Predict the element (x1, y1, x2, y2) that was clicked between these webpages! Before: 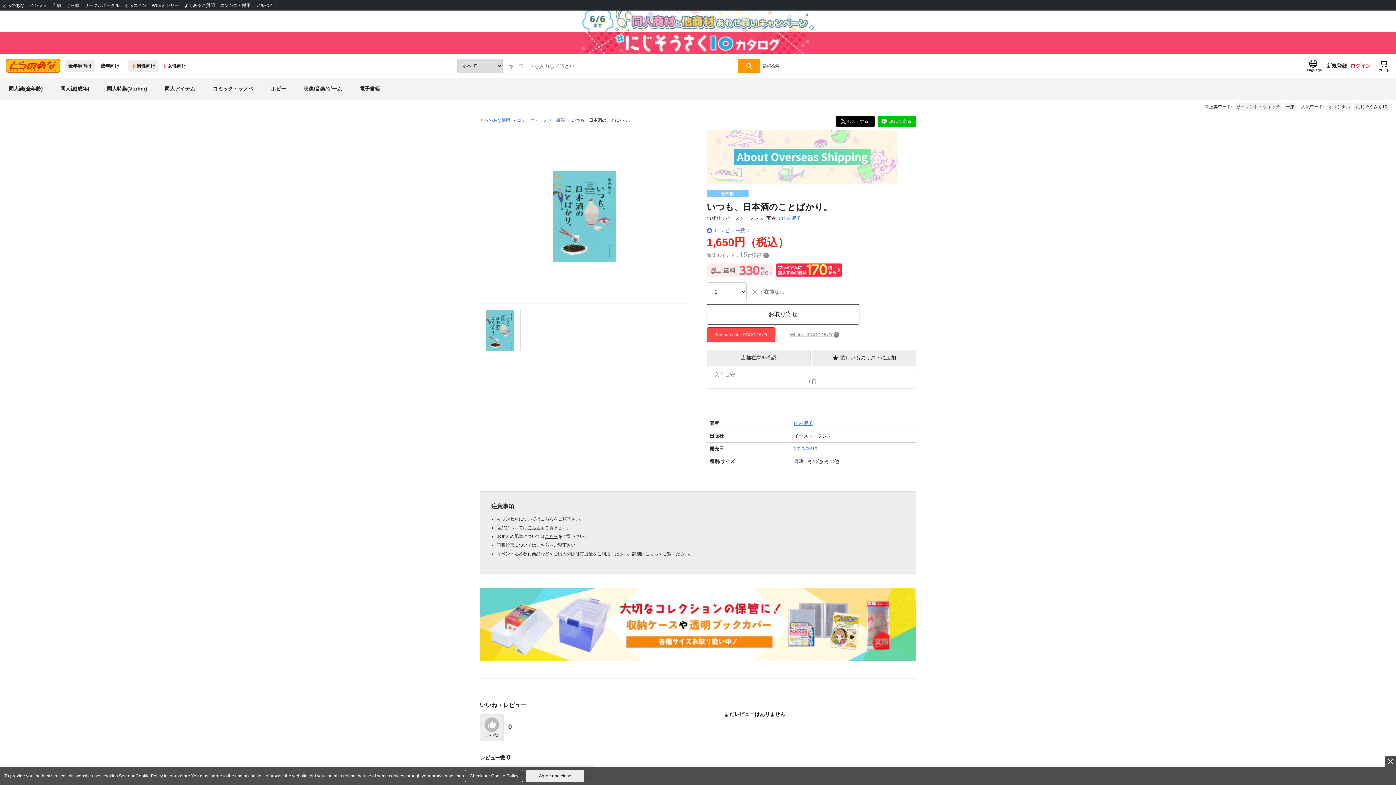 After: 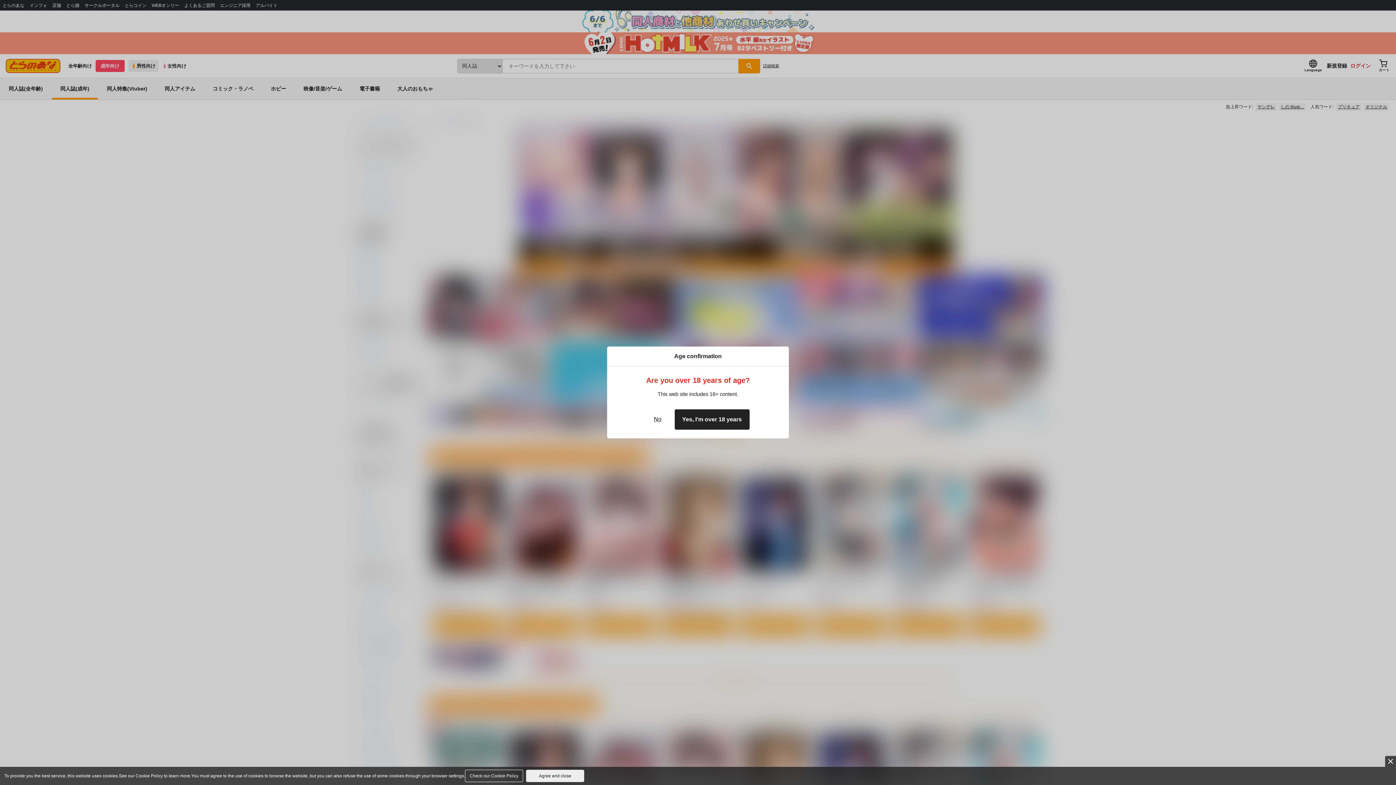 Action: bbox: (51, 78, 98, 99) label: 同人誌(成年)